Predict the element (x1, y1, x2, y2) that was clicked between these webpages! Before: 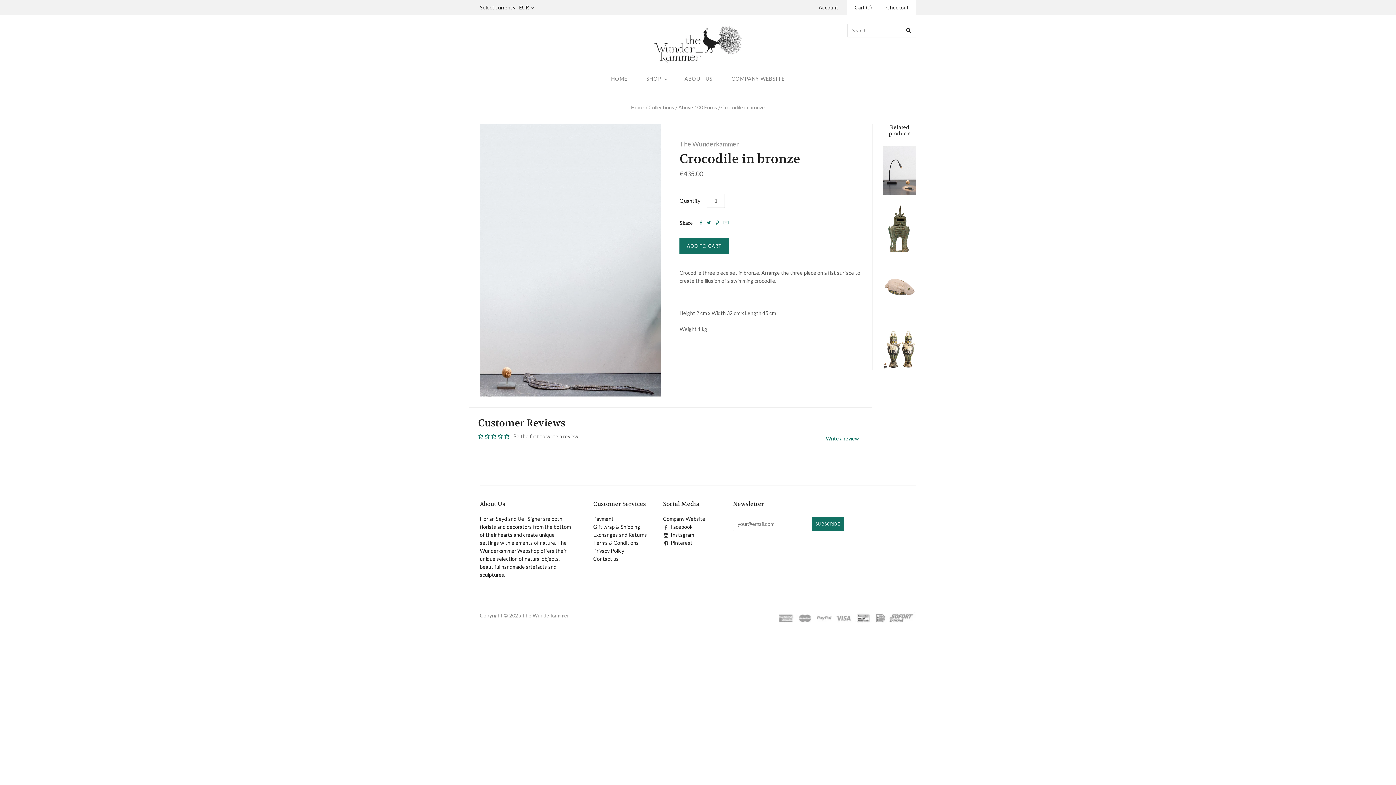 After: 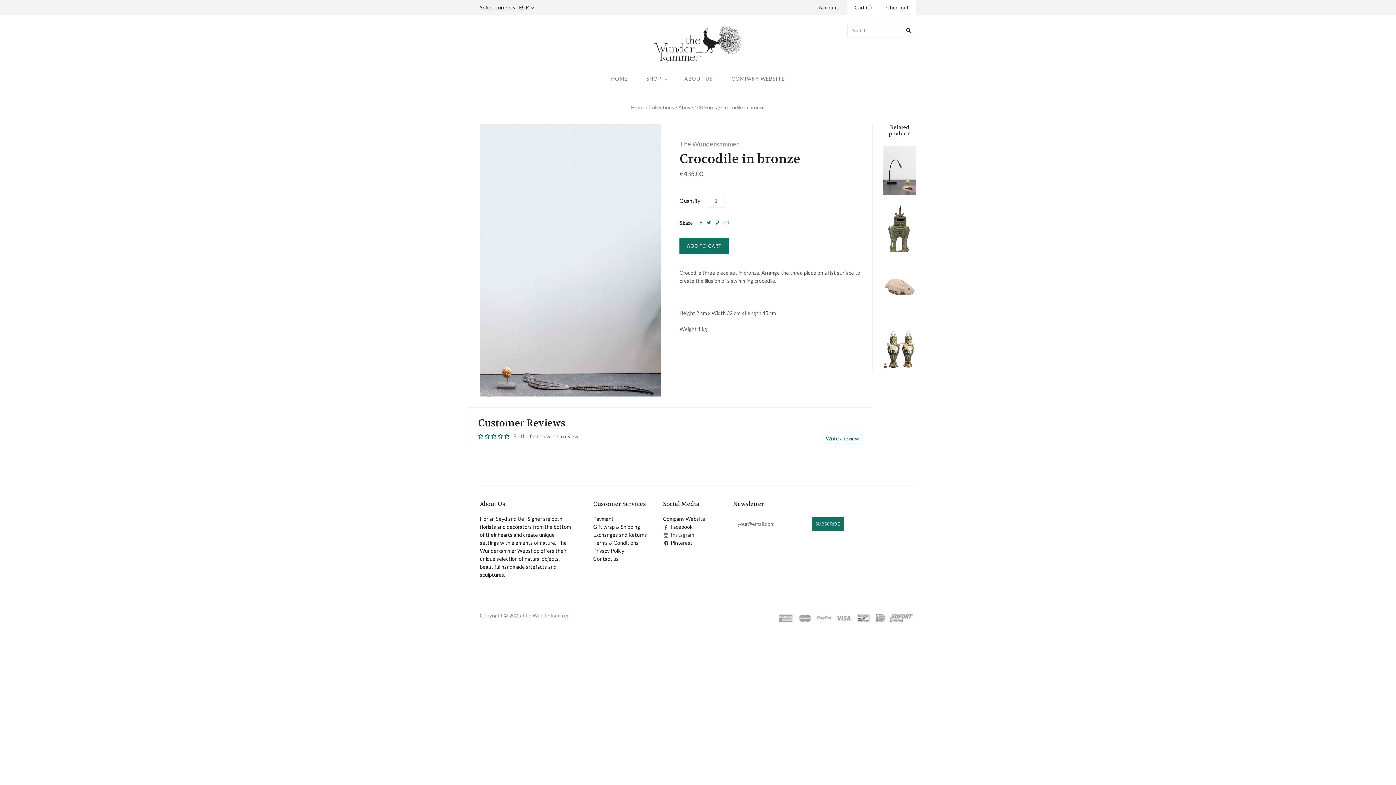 Action: label: Instagram bbox: (663, 531, 694, 538)